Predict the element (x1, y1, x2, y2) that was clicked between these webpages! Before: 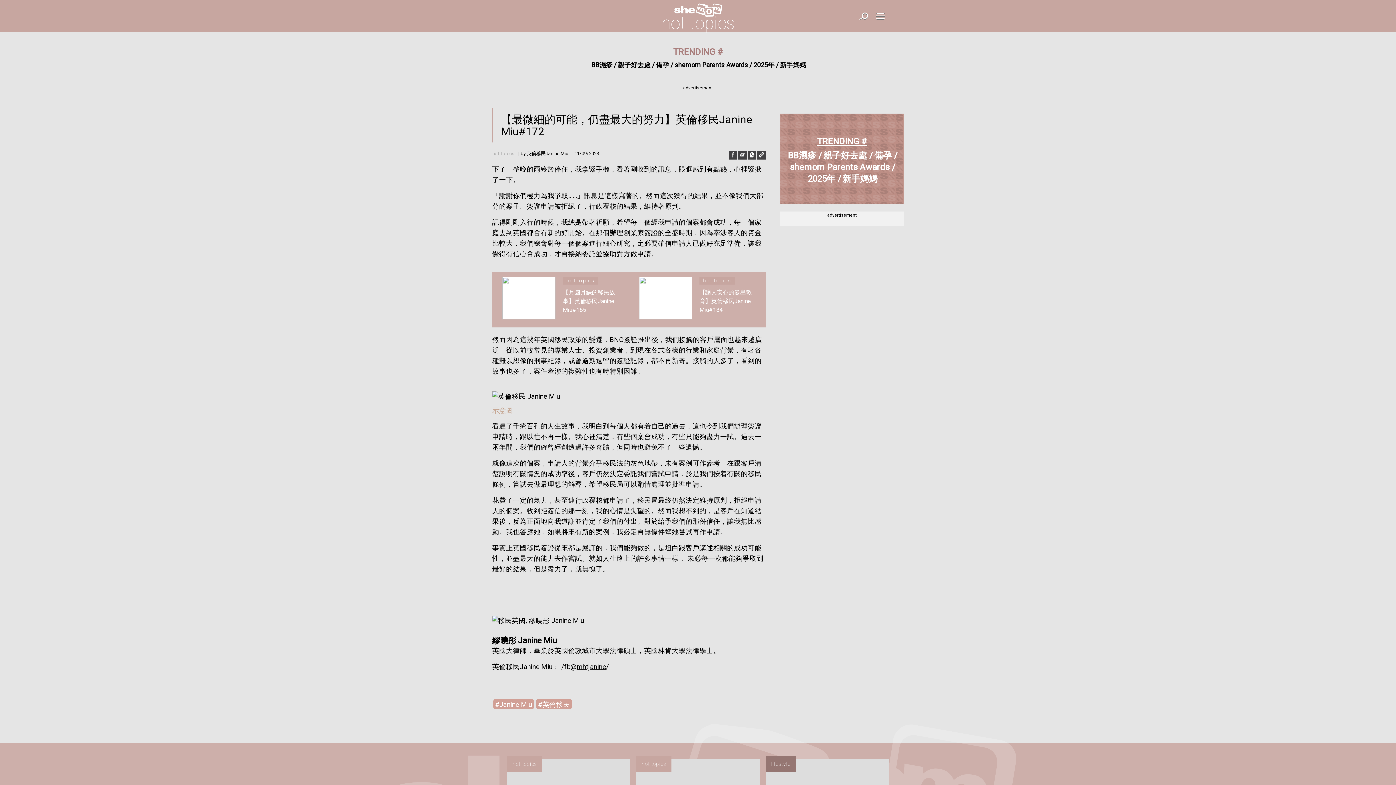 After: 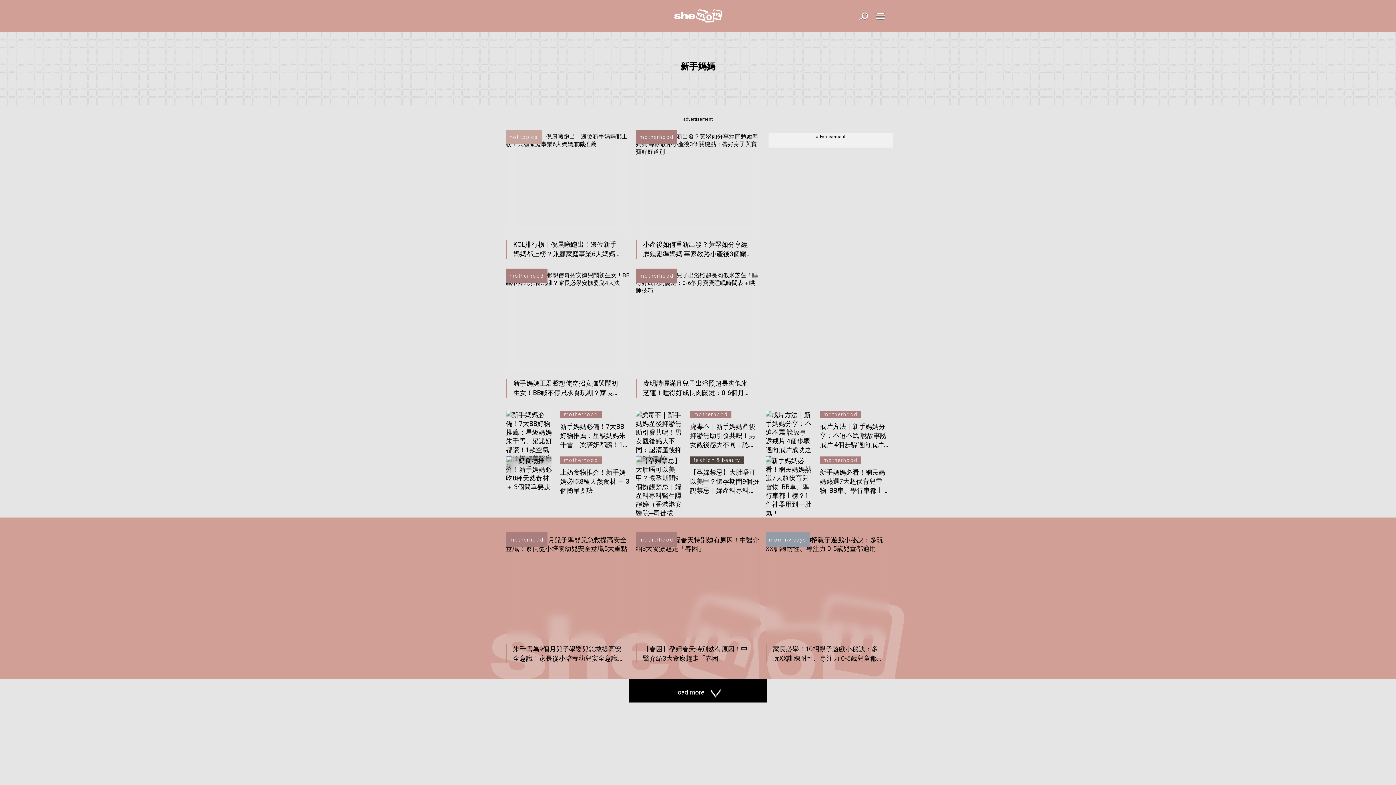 Action: label: 新手媽媽 bbox: (842, 165, 877, 177)